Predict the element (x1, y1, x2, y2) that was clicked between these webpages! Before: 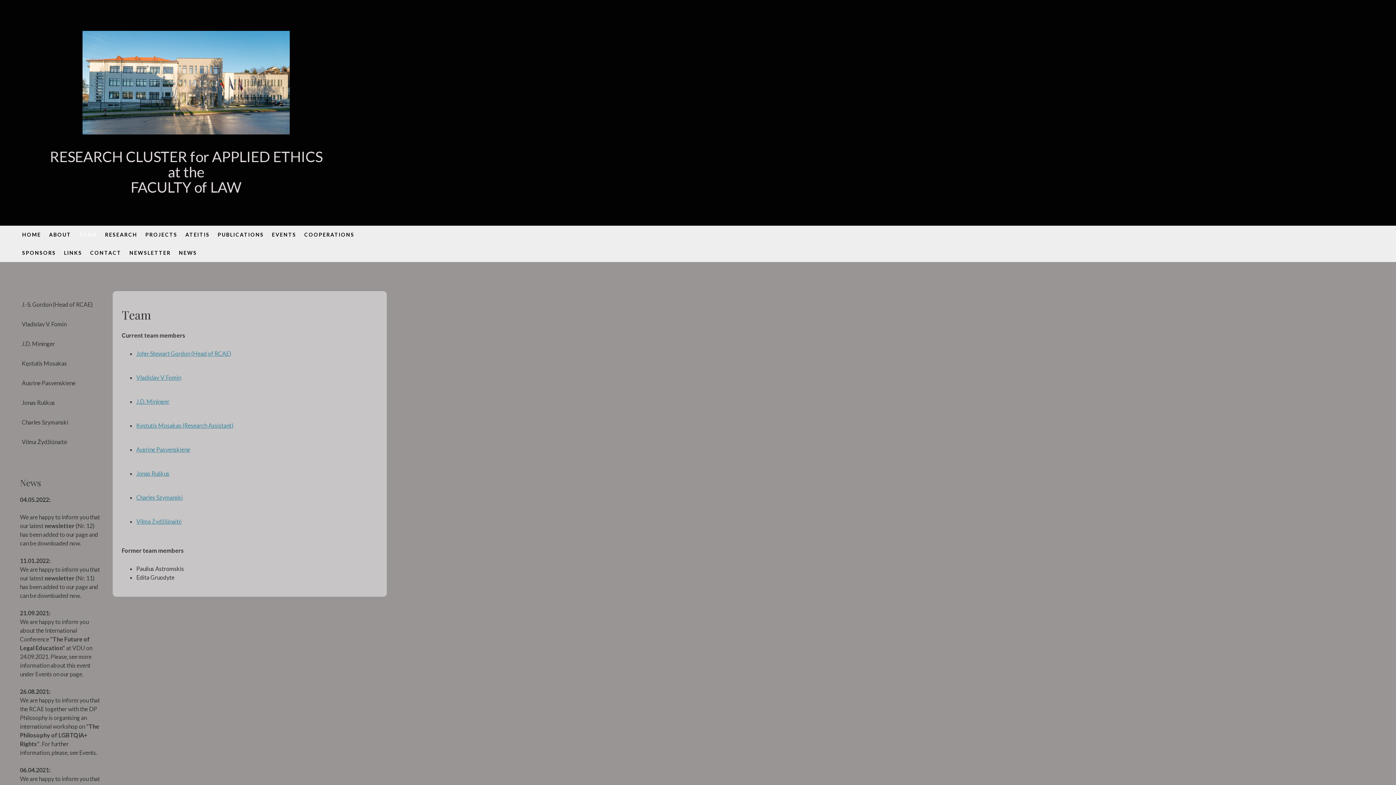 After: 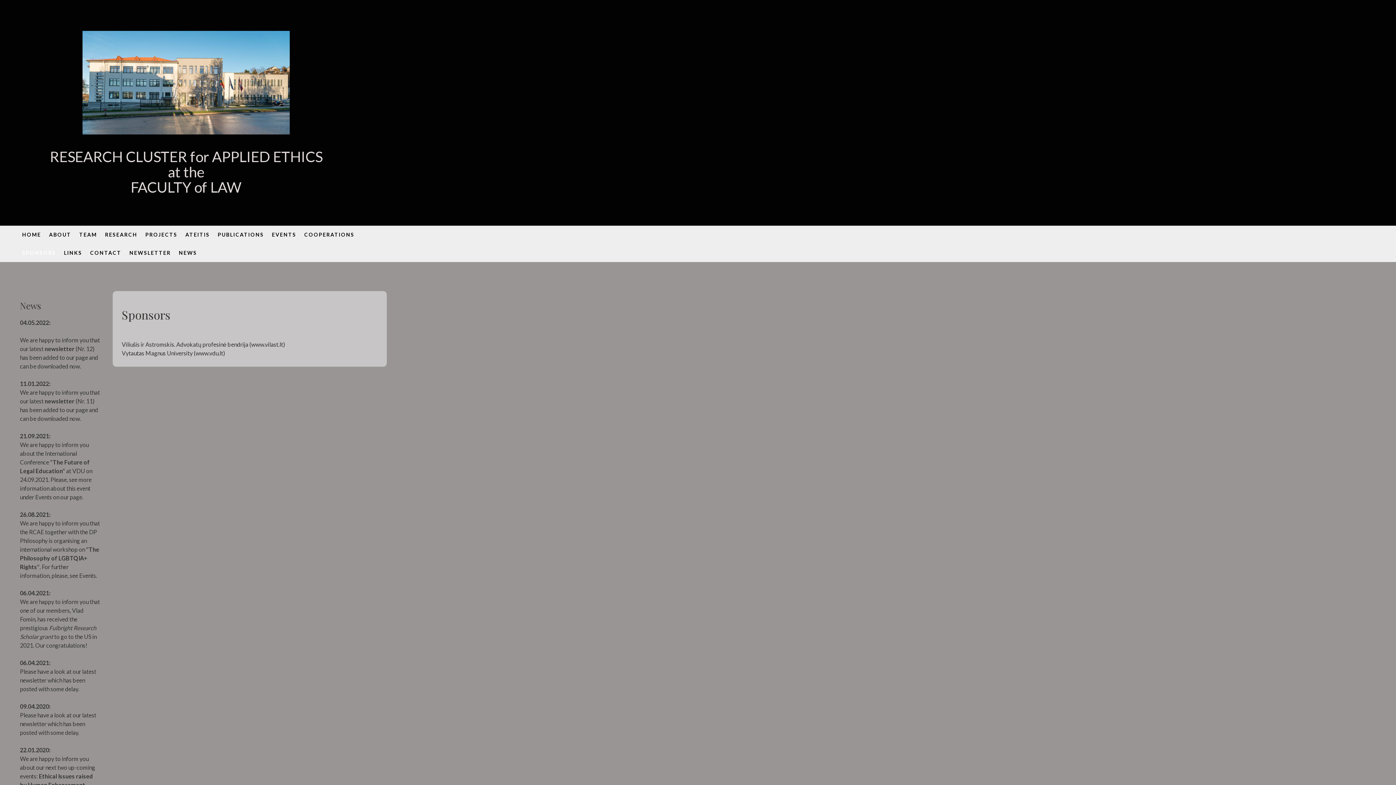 Action: label: SPONSORS bbox: (18, 244, 60, 262)